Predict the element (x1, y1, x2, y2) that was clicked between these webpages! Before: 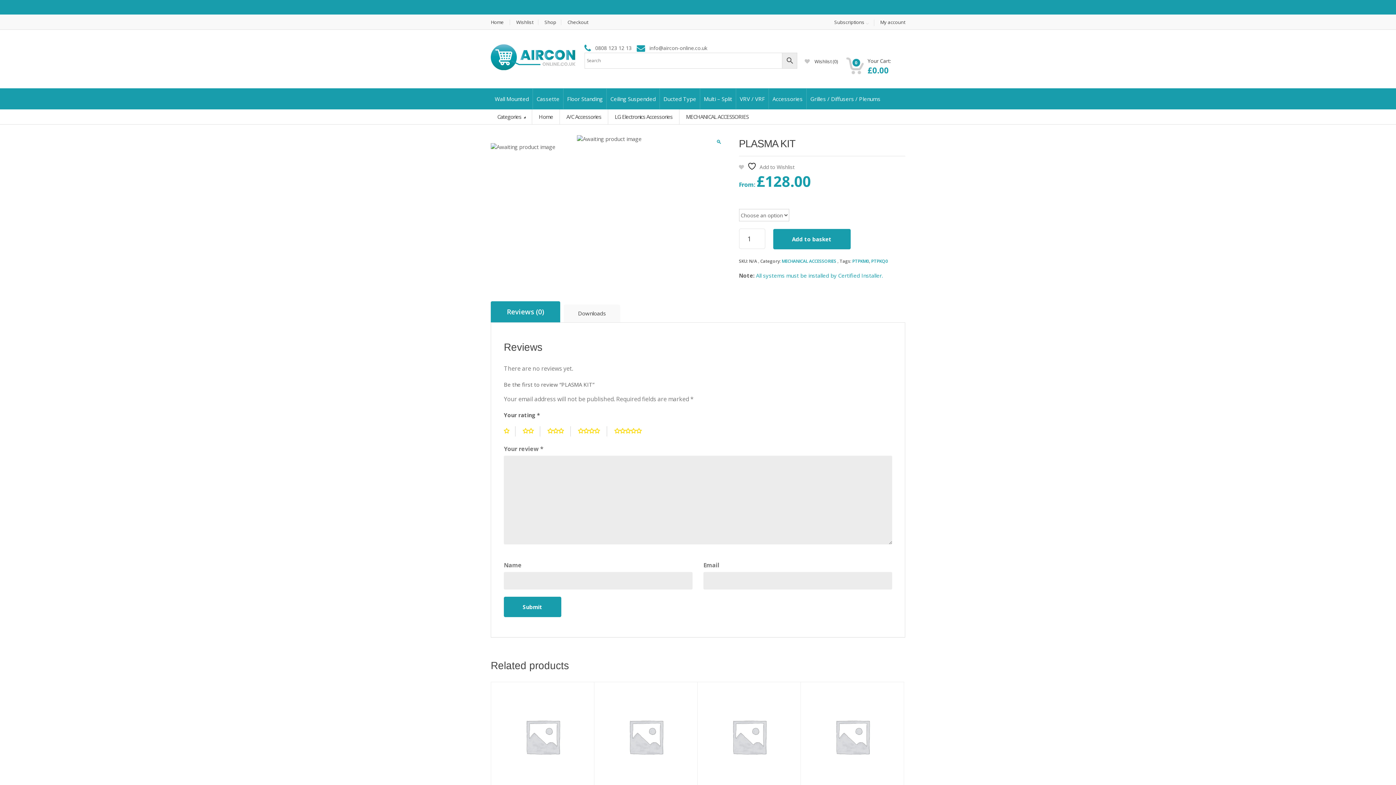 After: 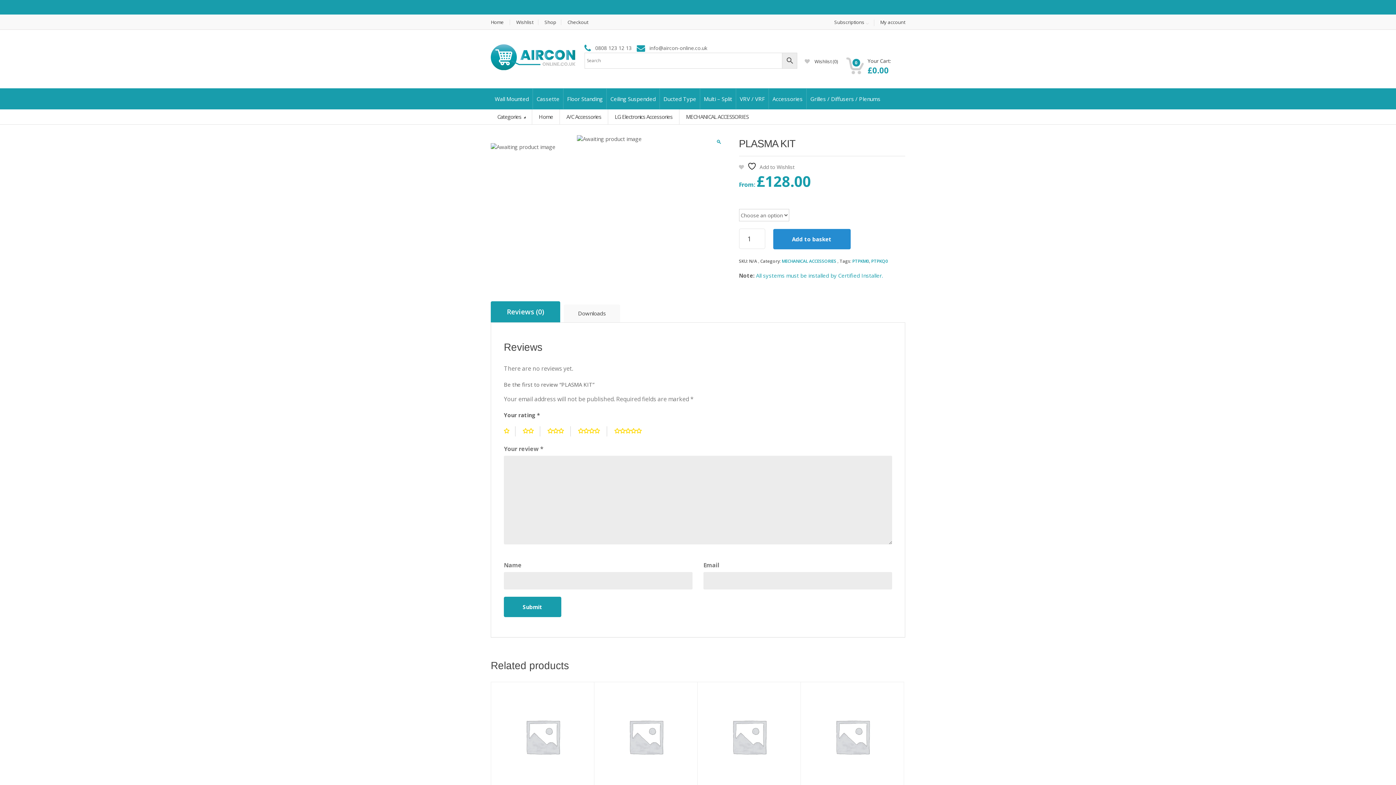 Action: bbox: (773, 229, 850, 249) label: Add to basket